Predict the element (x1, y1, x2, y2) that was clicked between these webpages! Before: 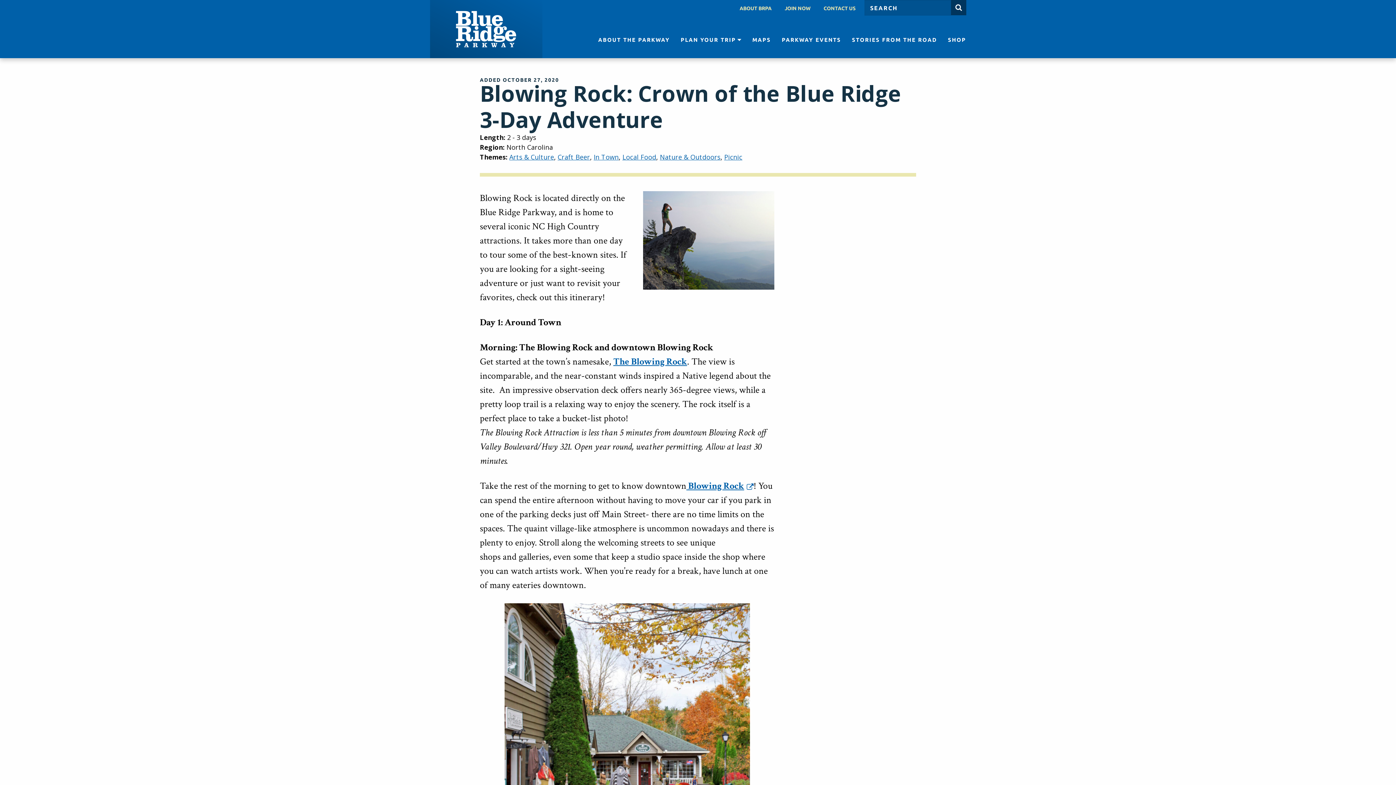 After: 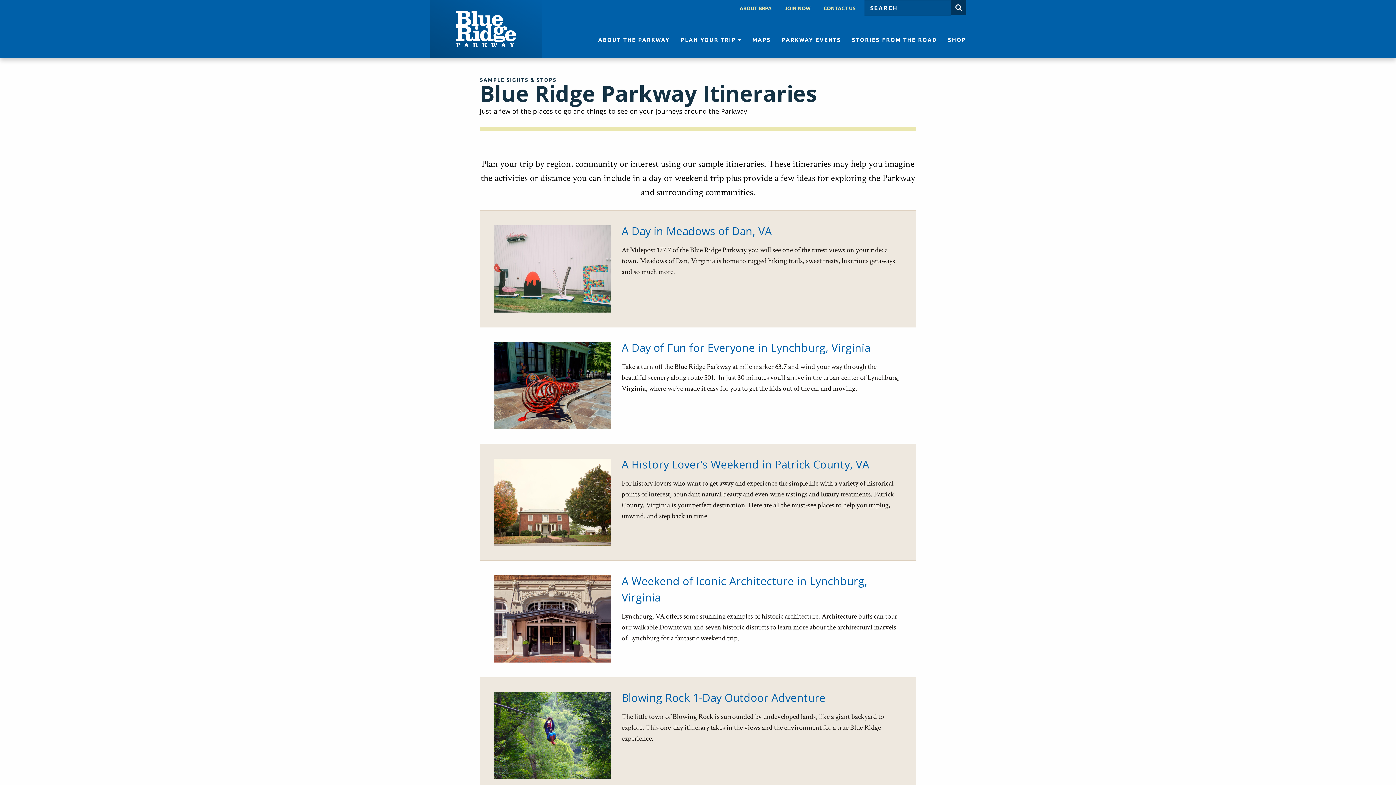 Action: label: Craft Beer bbox: (557, 152, 590, 161)